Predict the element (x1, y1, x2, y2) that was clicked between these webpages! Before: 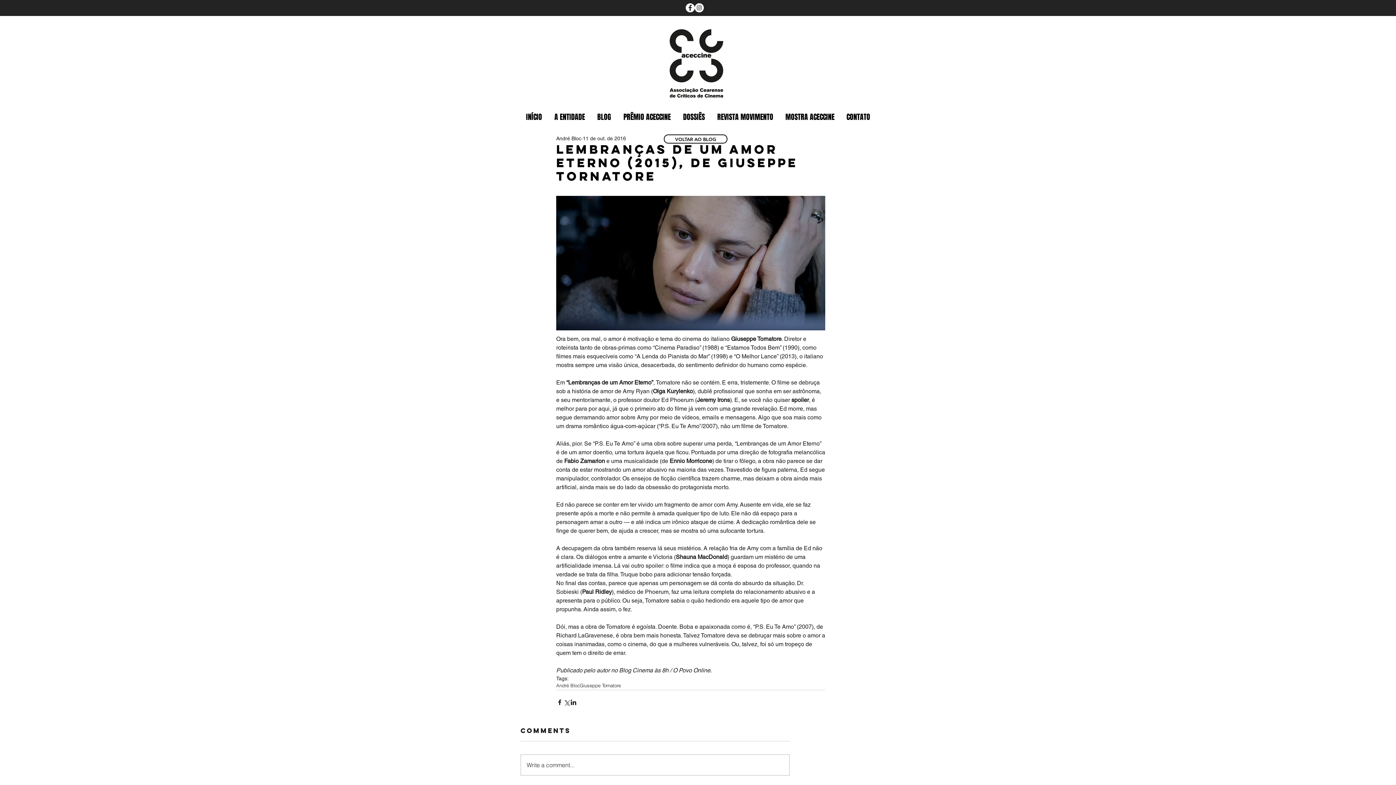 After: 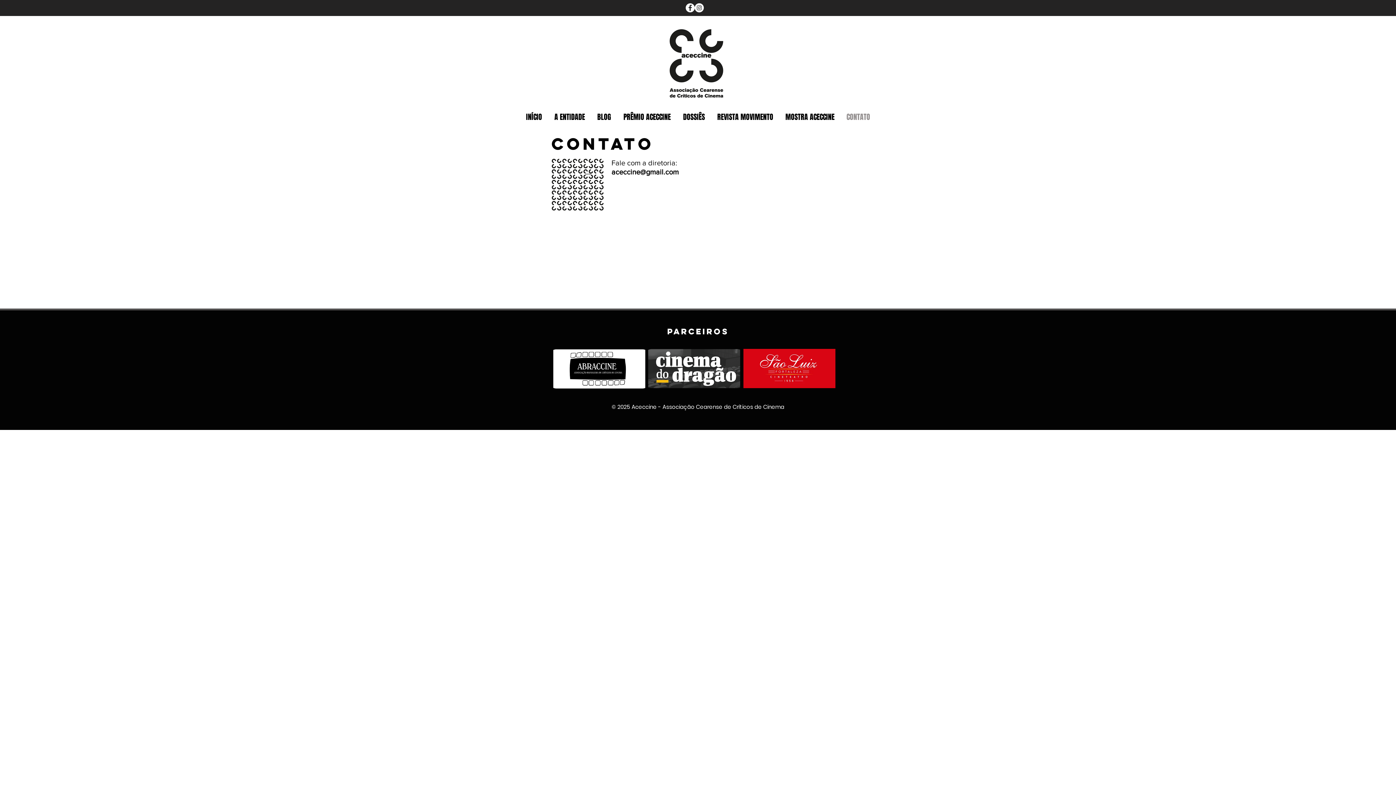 Action: label: CONTATO bbox: (840, 112, 876, 121)